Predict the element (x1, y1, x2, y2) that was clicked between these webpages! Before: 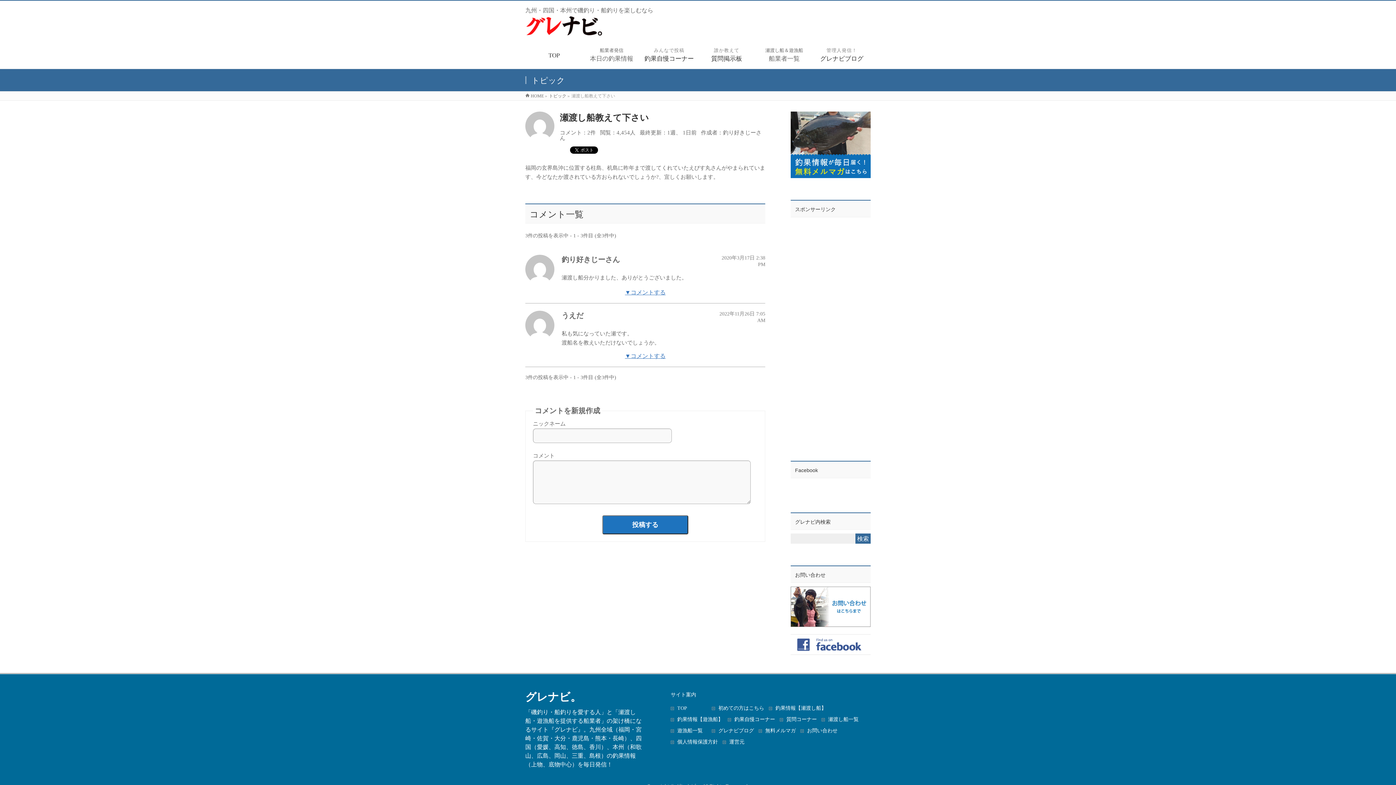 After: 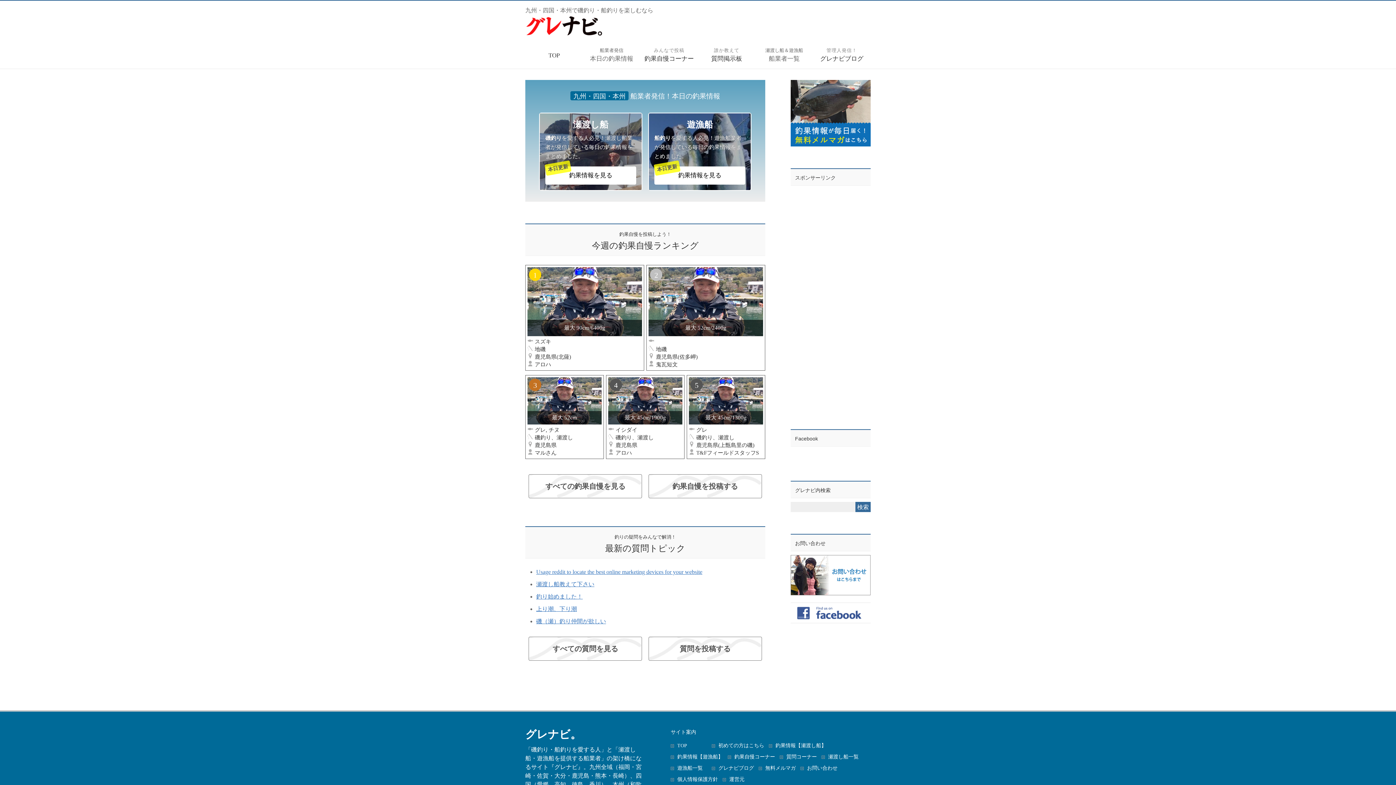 Action: label: TOP bbox: (525, 45, 583, 60)